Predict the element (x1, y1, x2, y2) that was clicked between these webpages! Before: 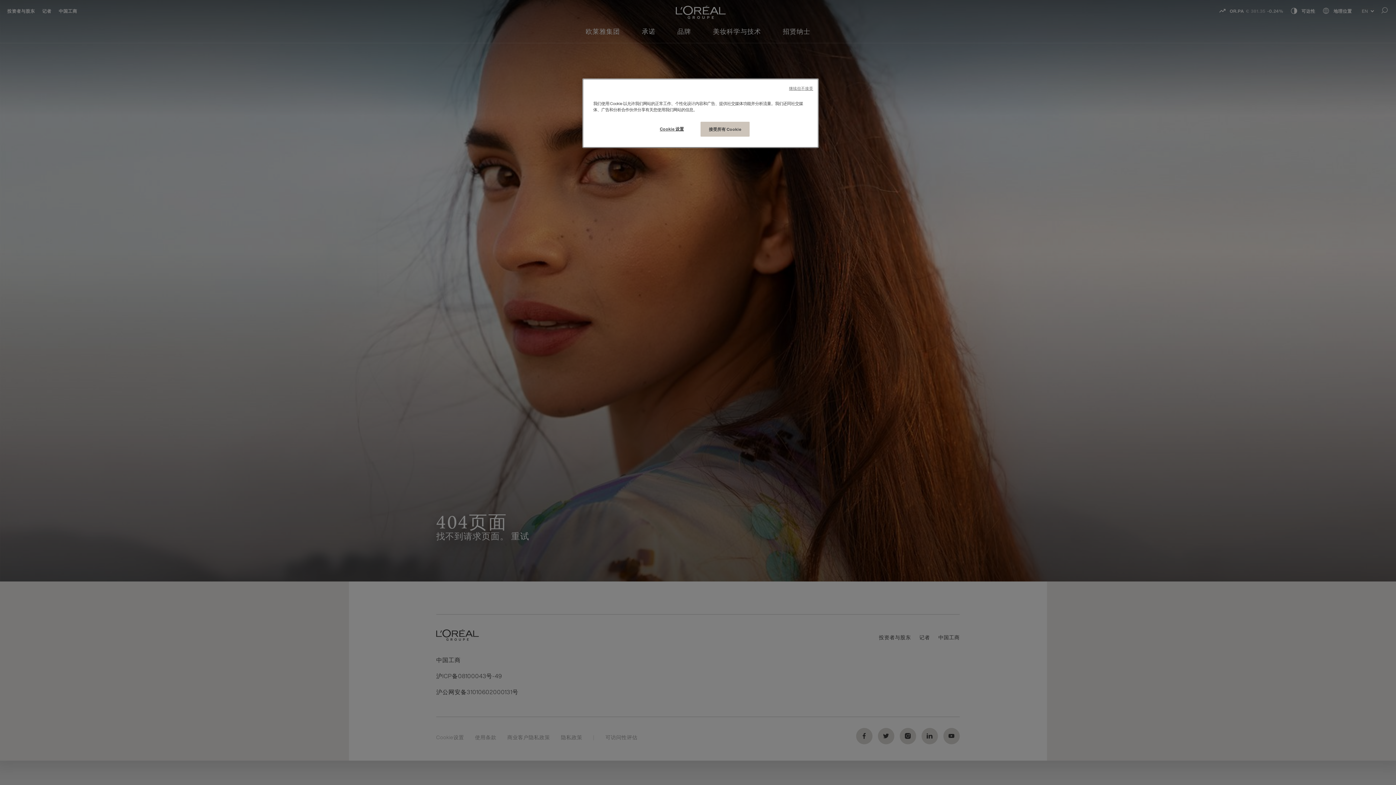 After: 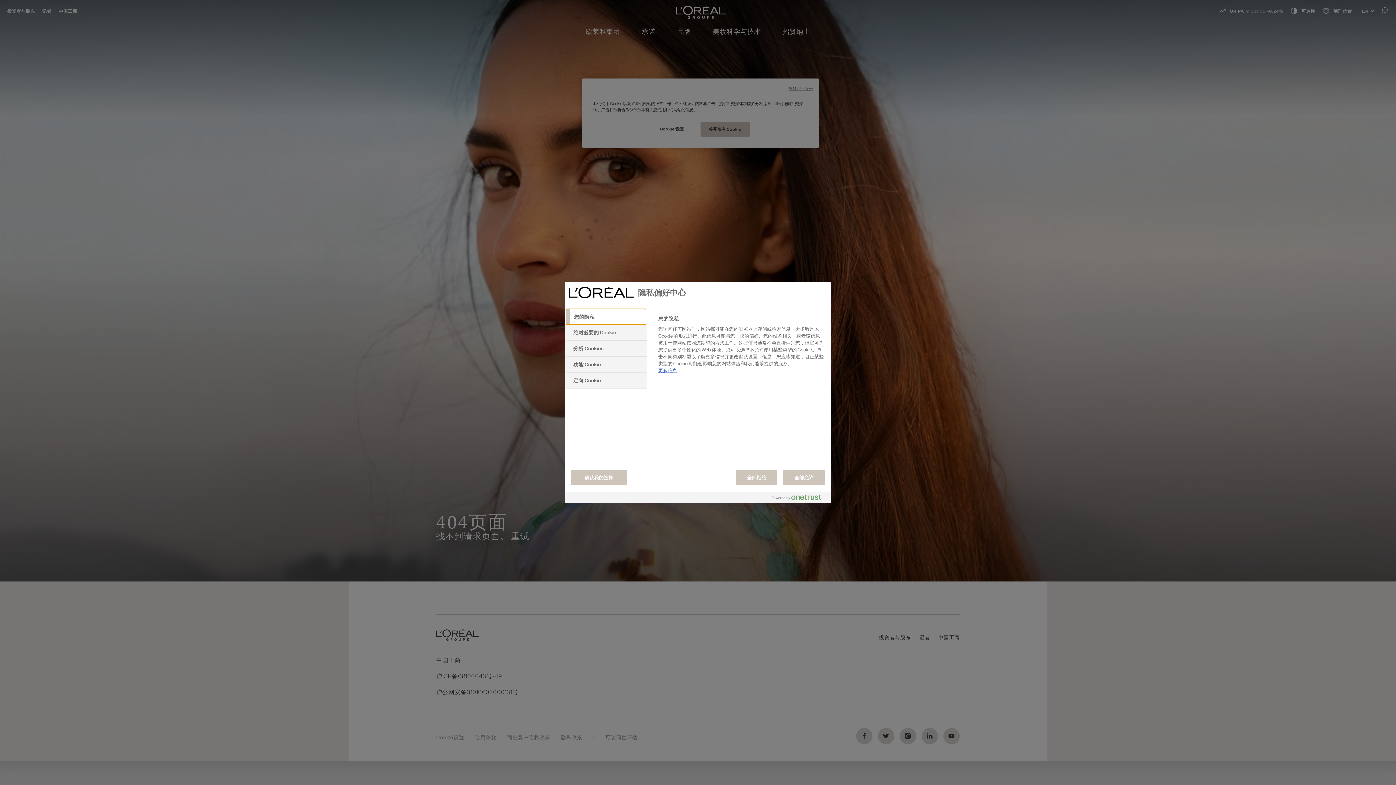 Action: label: Cookie 设置 bbox: (647, 121, 696, 136)